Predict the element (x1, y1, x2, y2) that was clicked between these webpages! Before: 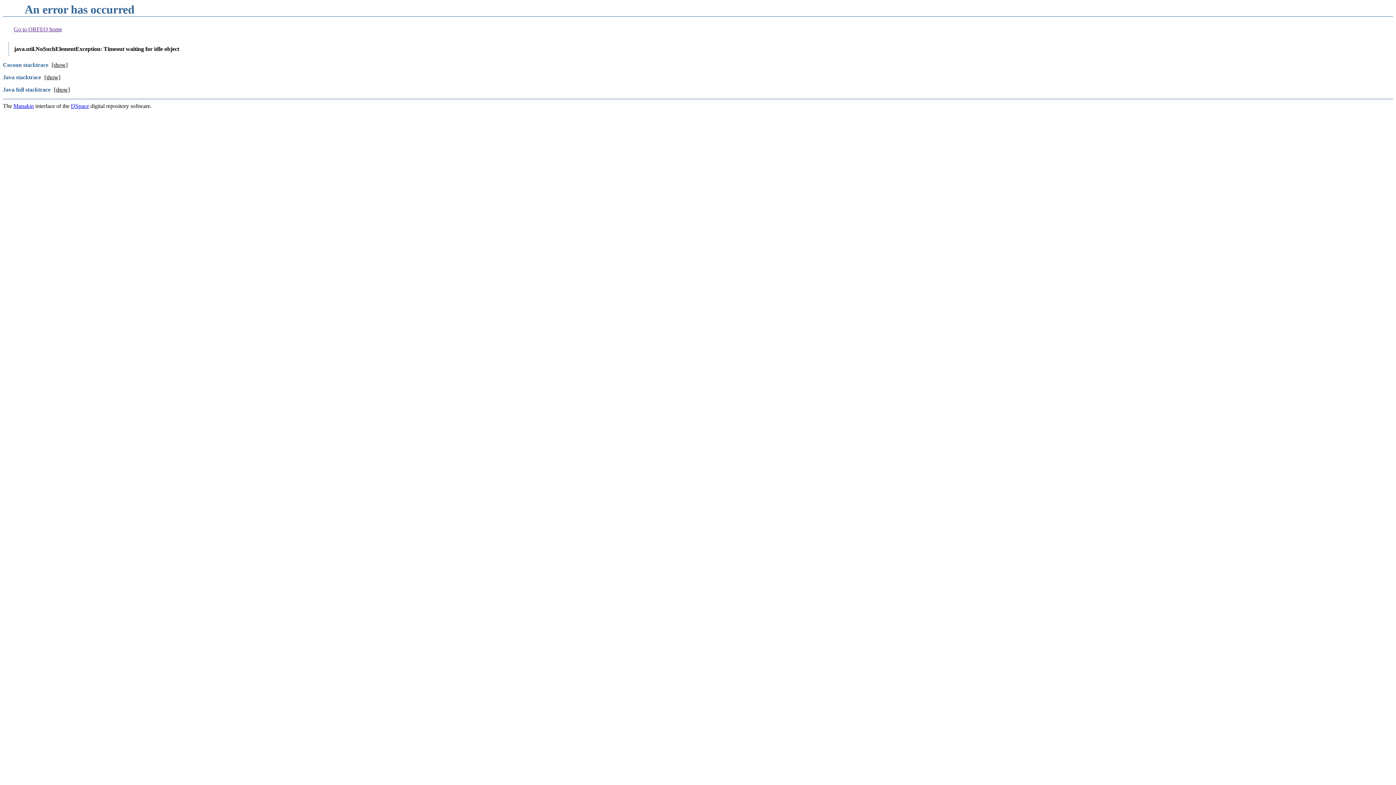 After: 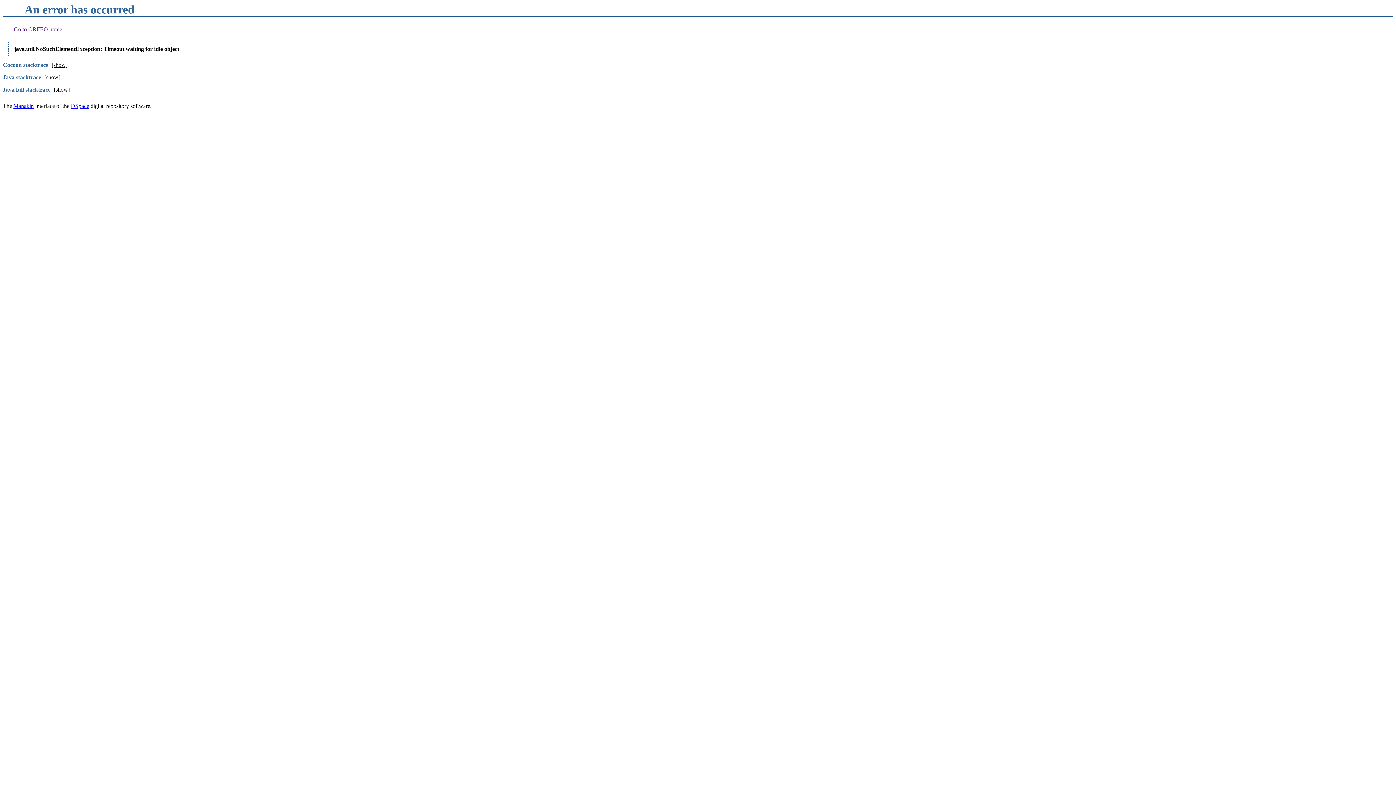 Action: bbox: (13, 26, 62, 32) label: Go to ORFEO home